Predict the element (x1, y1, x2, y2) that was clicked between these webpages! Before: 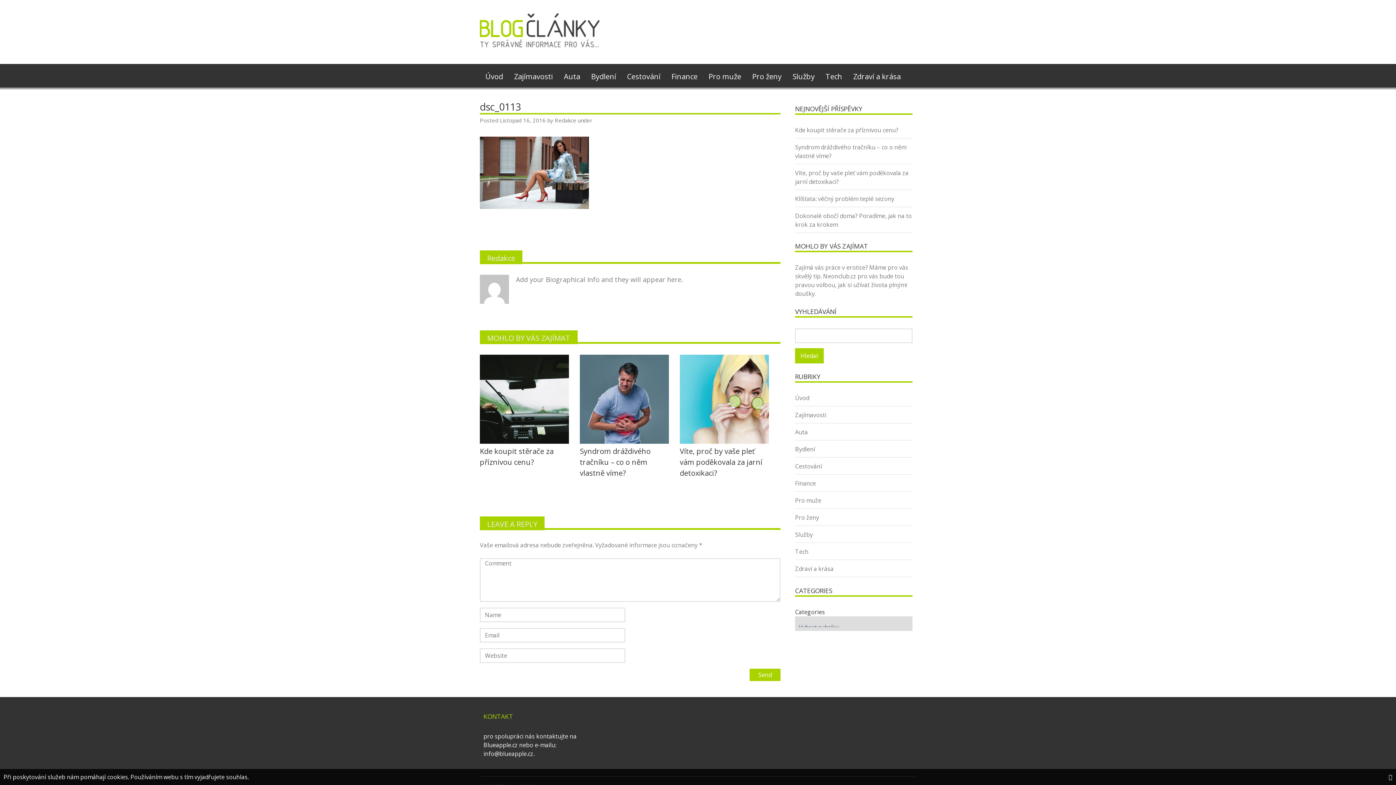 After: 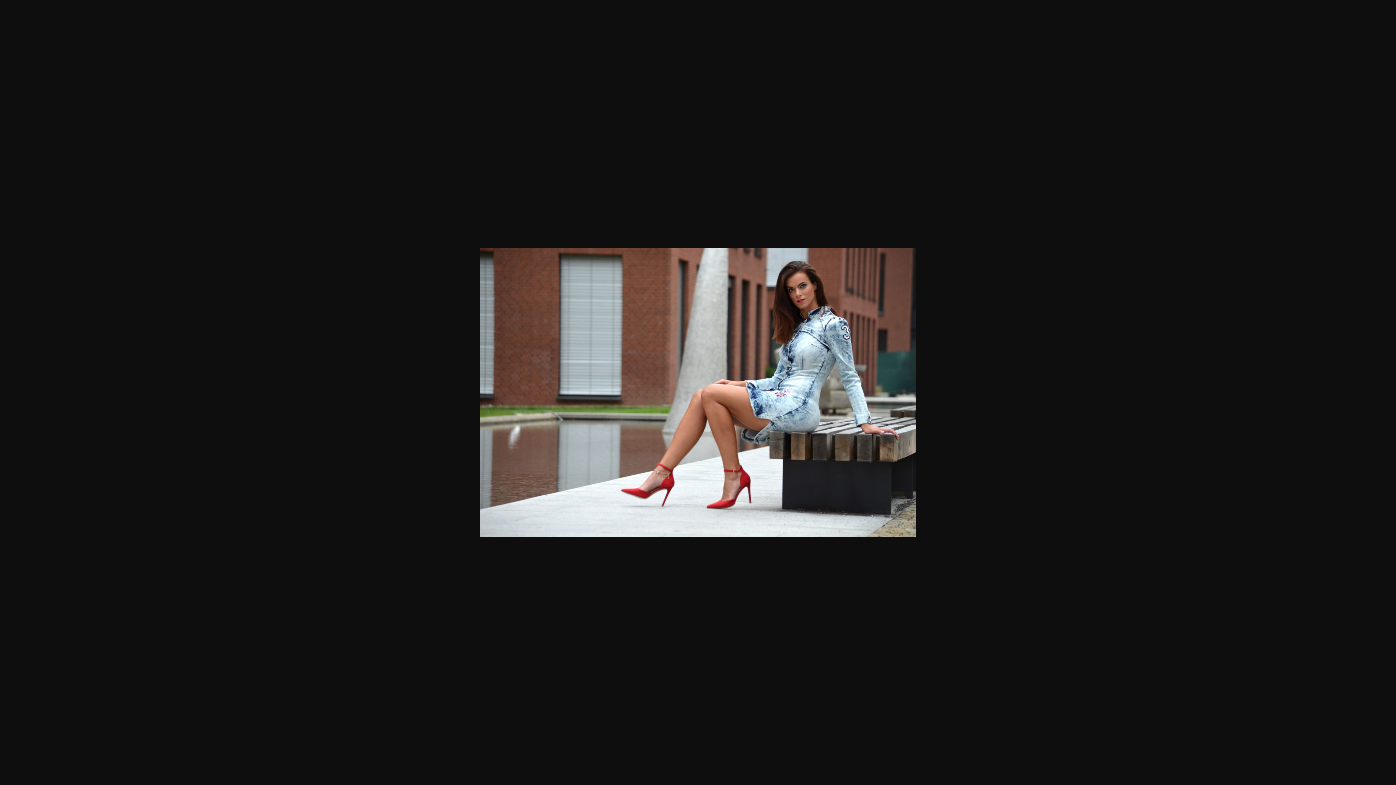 Action: bbox: (480, 211, 589, 219)